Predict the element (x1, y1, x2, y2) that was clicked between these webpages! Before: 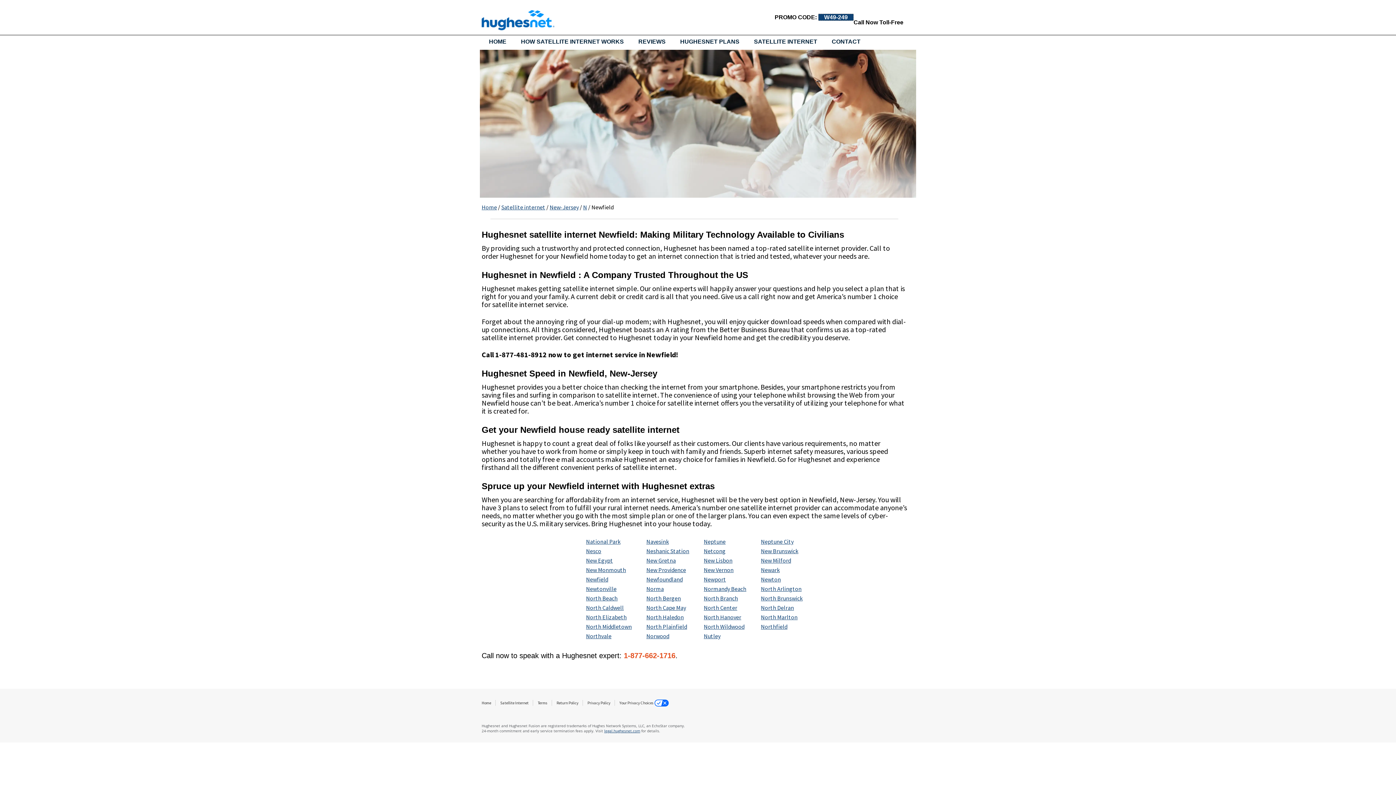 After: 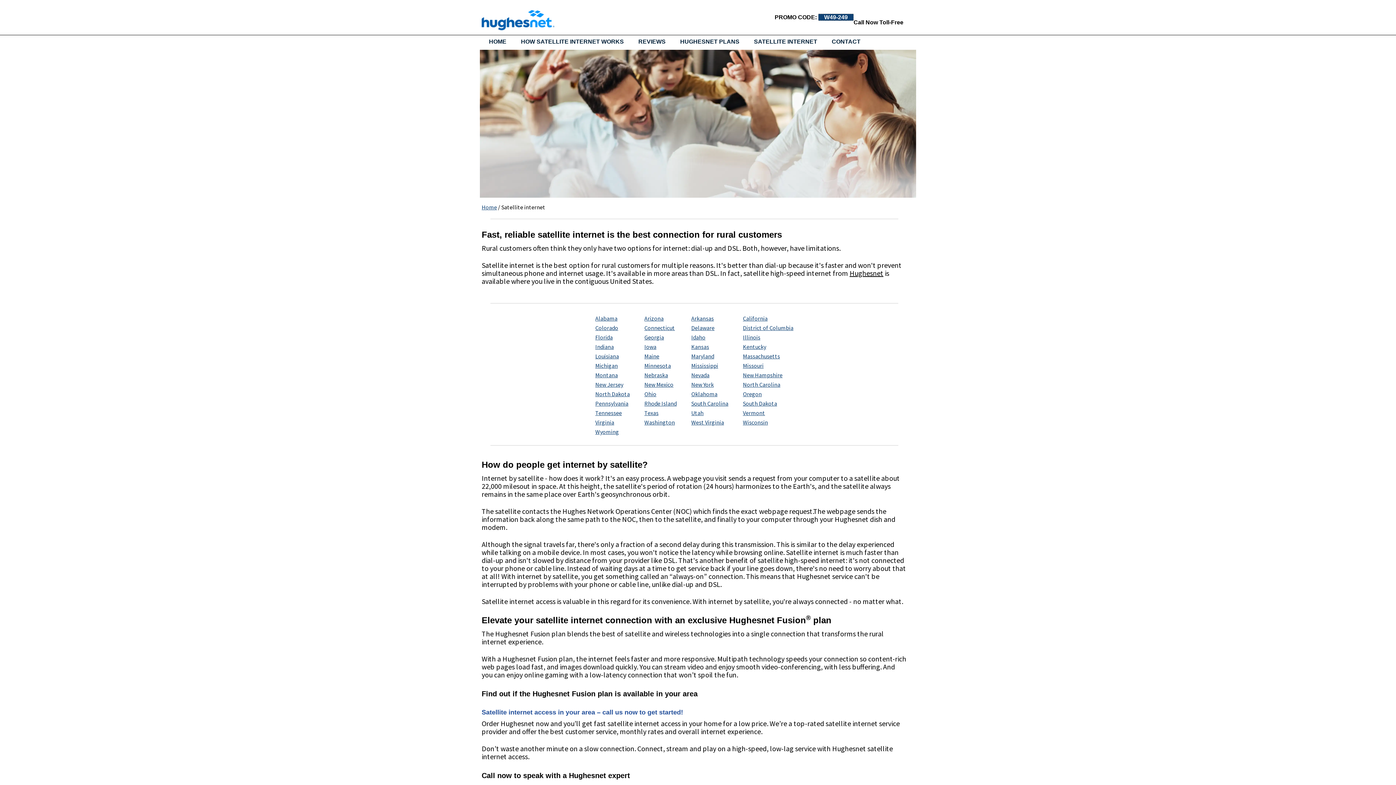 Action: label: Satellite Internet bbox: (500, 700, 528, 705)